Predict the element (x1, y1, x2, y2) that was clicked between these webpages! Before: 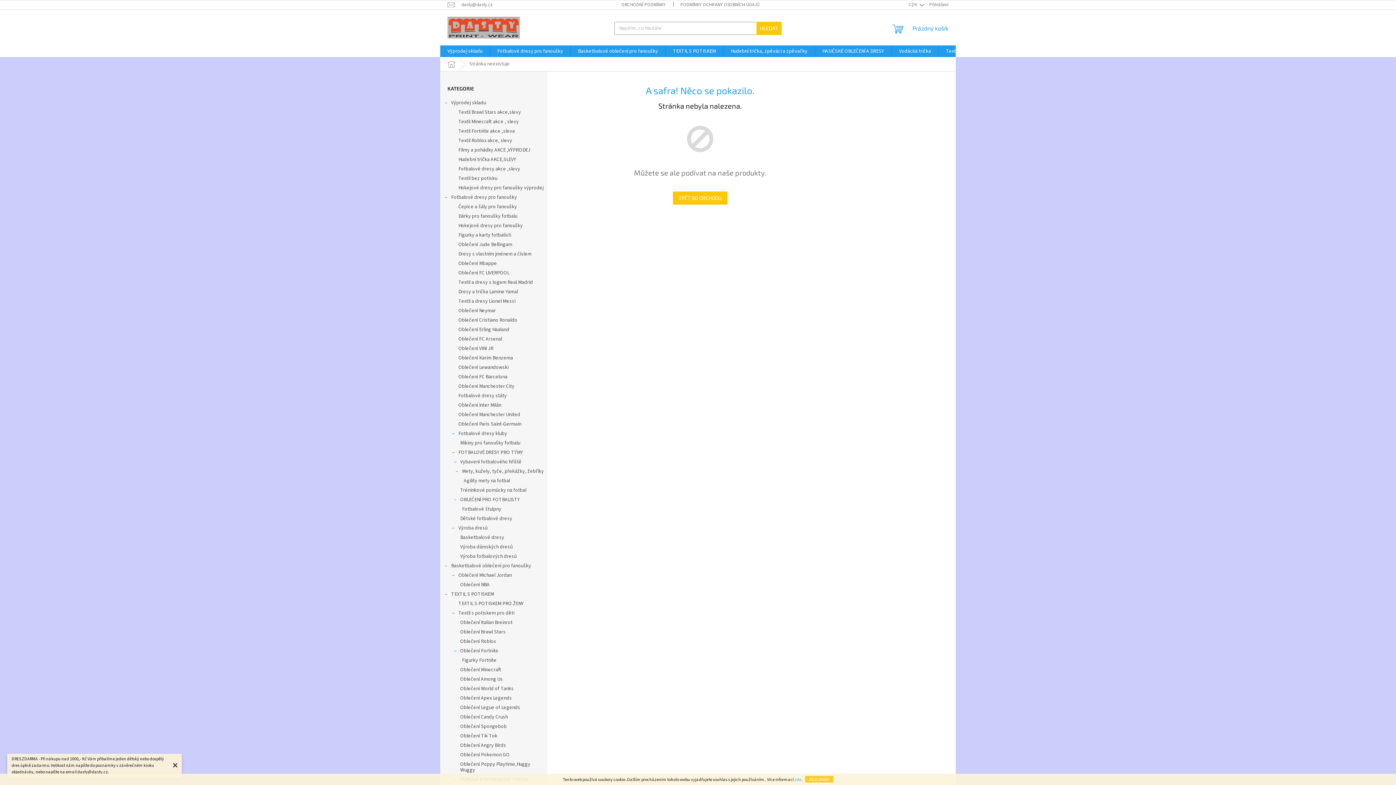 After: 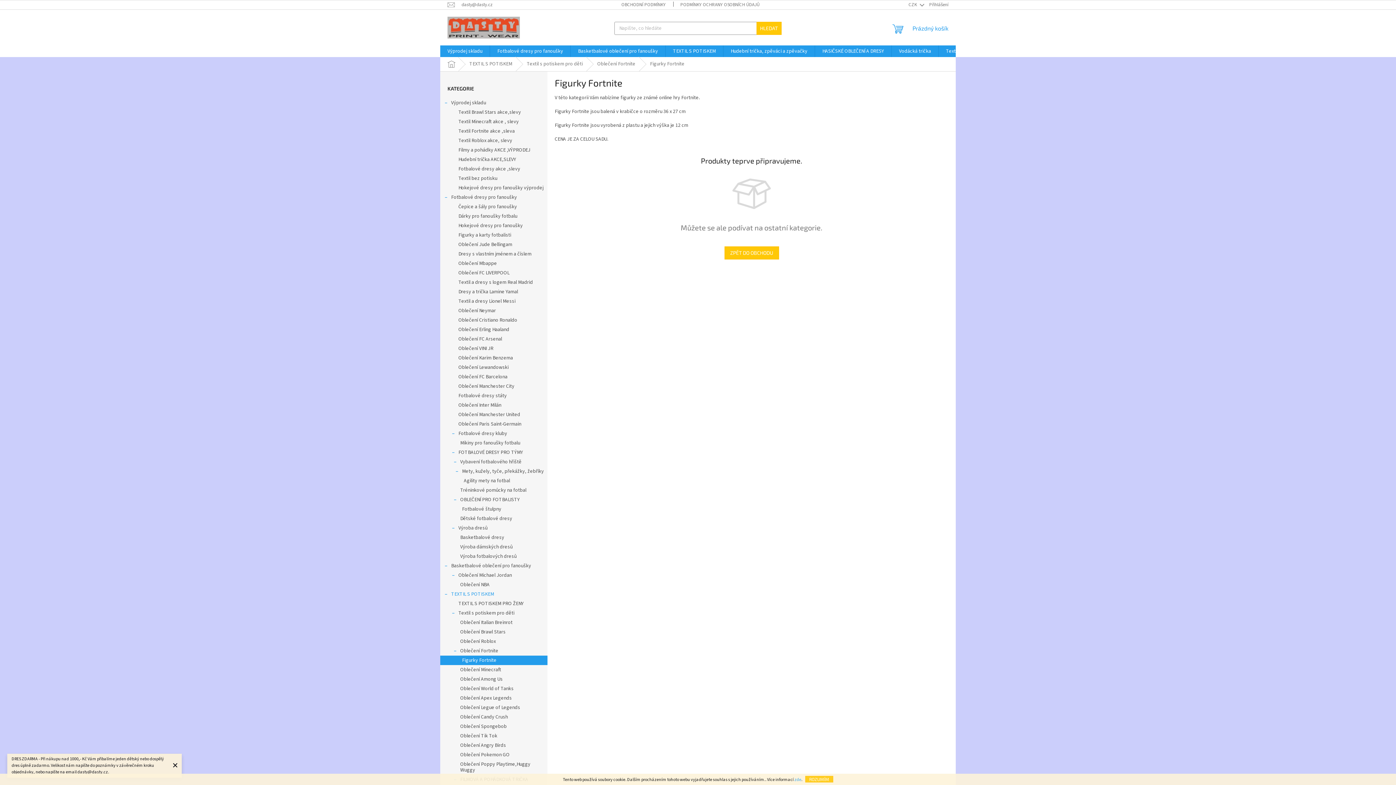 Action: label: Figurky Fortnite bbox: (440, 656, 547, 665)